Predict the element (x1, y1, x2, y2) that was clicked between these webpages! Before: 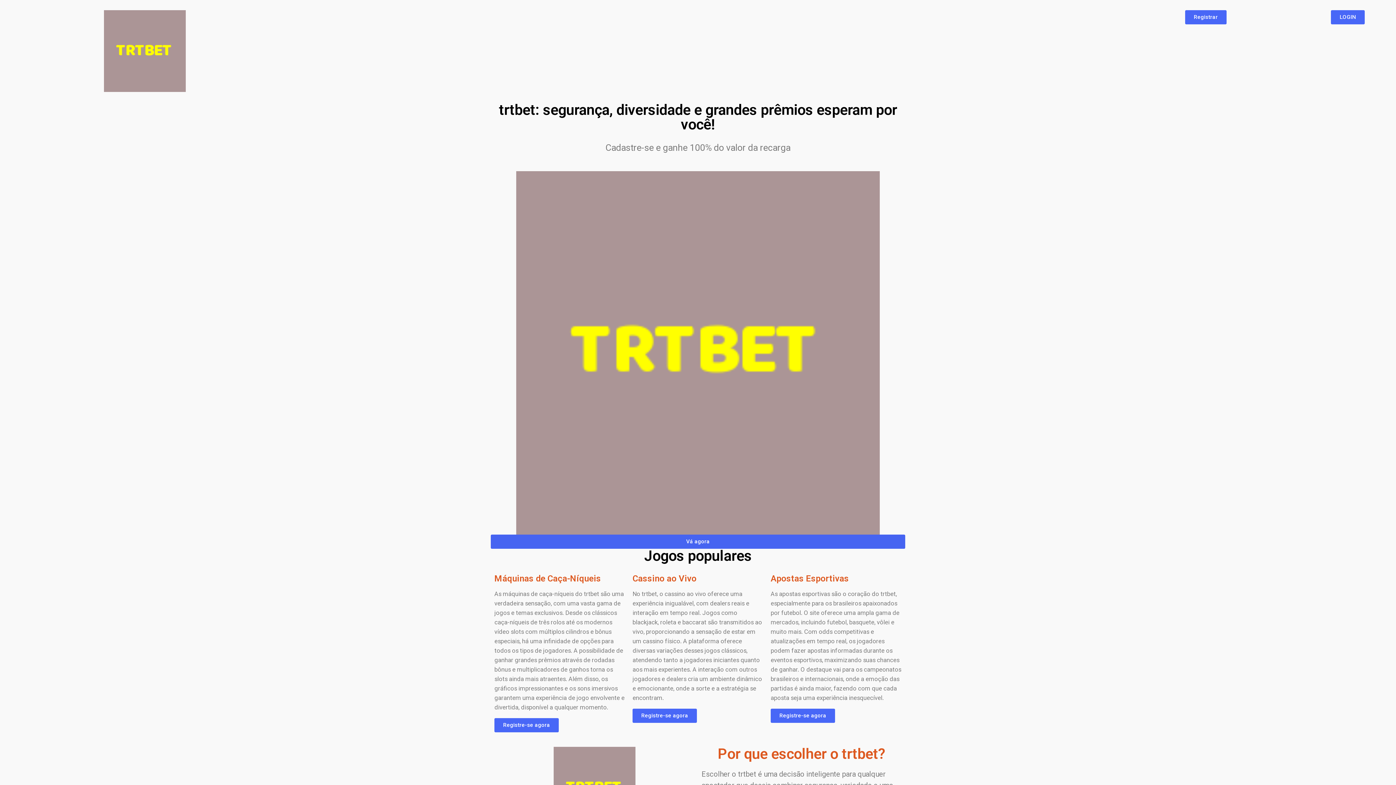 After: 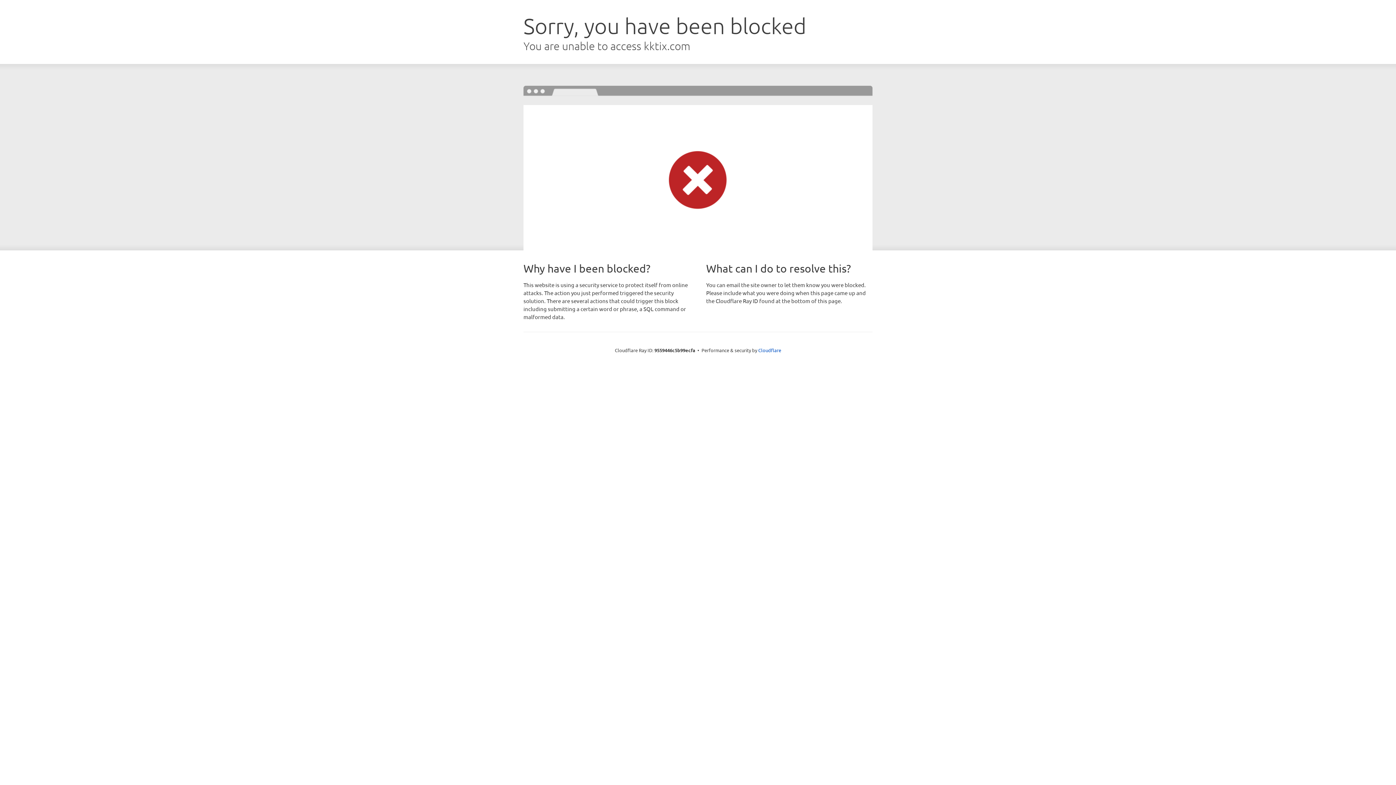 Action: bbox: (1331, 10, 1365, 24) label: LOGIN